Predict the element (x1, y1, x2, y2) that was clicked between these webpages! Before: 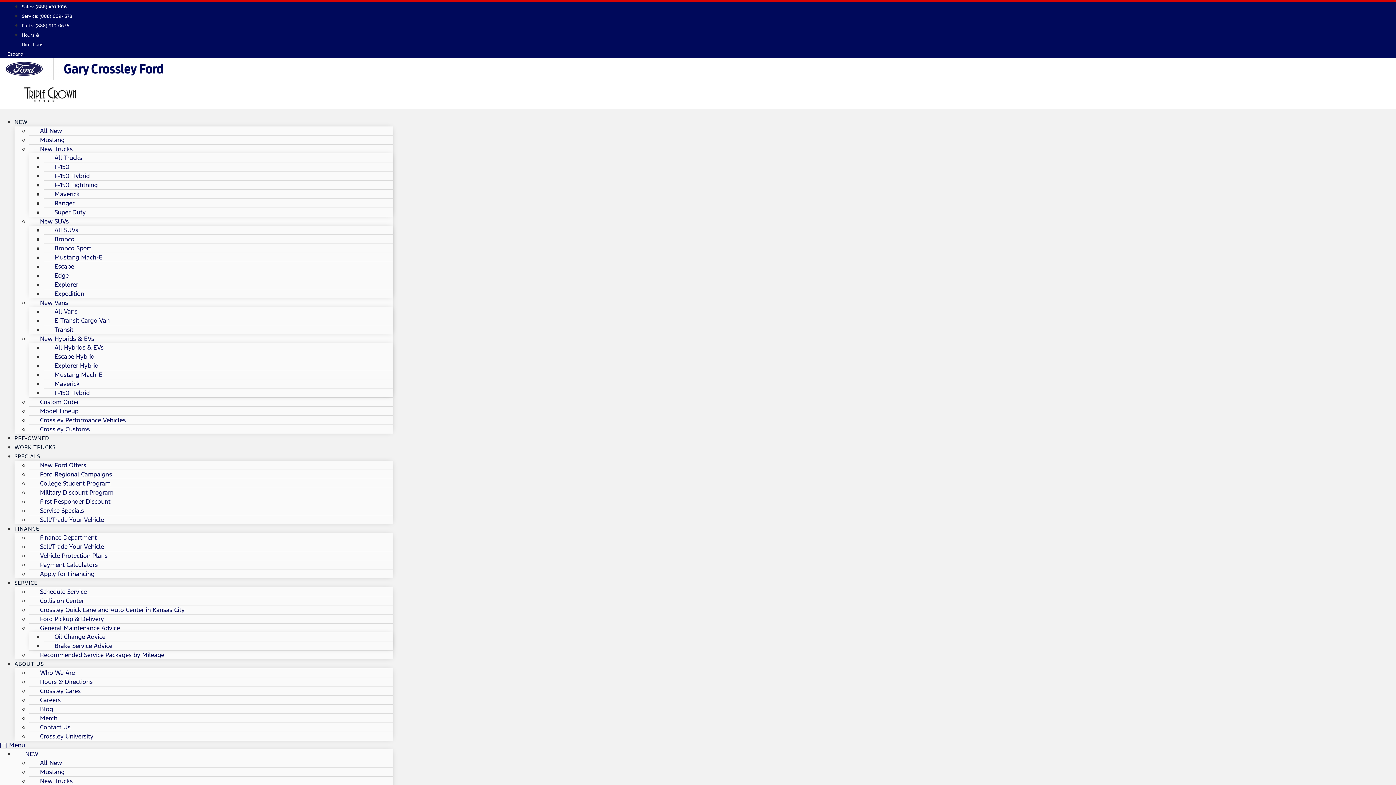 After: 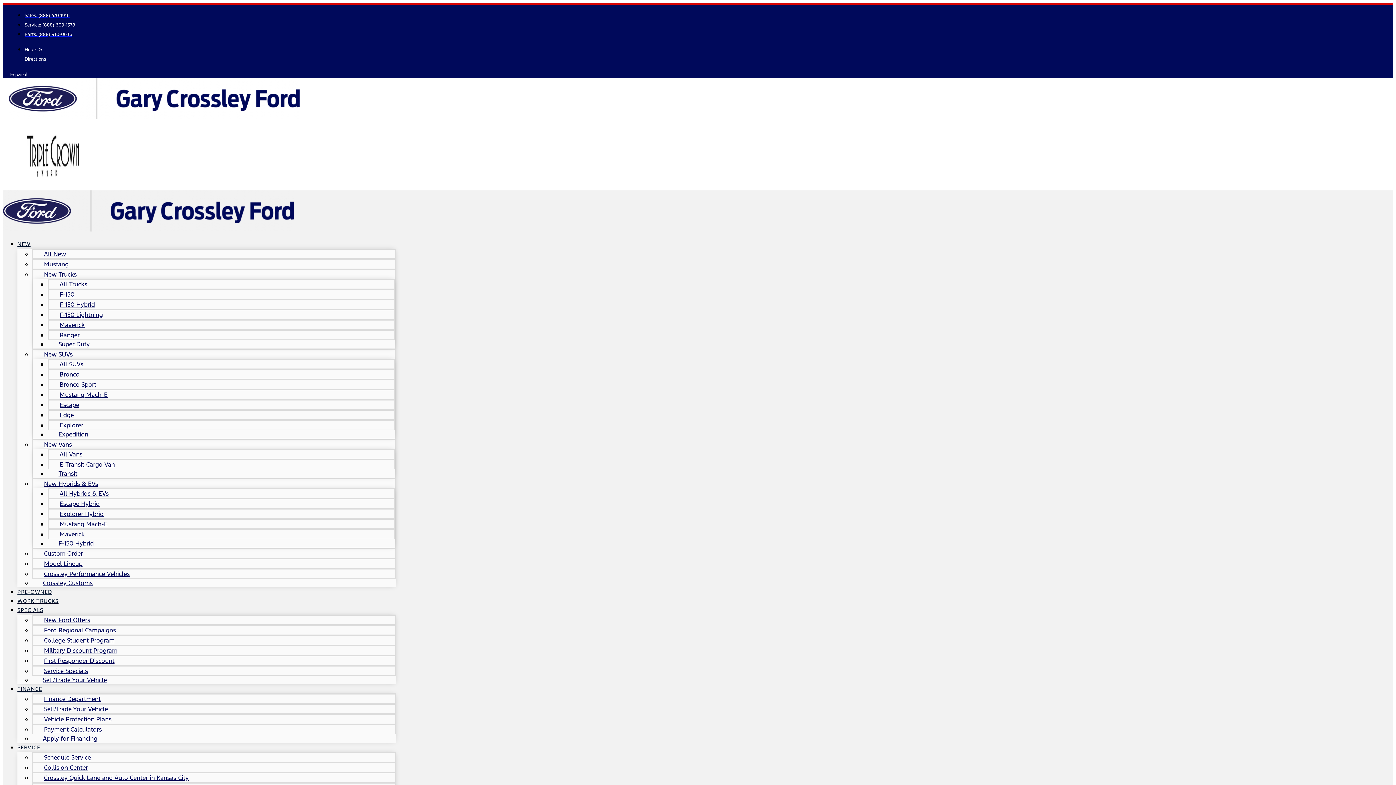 Action: label: Recommended Service Packages by Mileage bbox: (29, 645, 175, 665)